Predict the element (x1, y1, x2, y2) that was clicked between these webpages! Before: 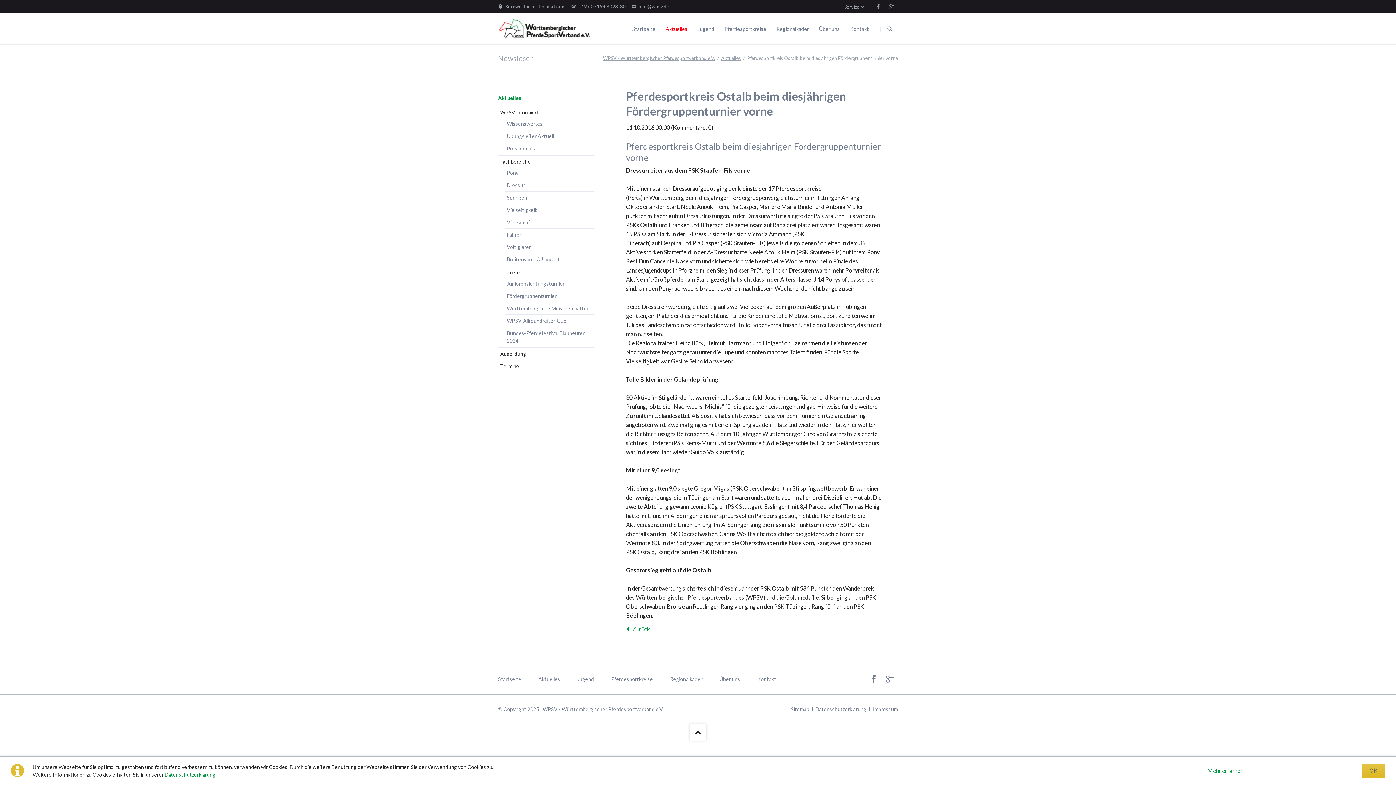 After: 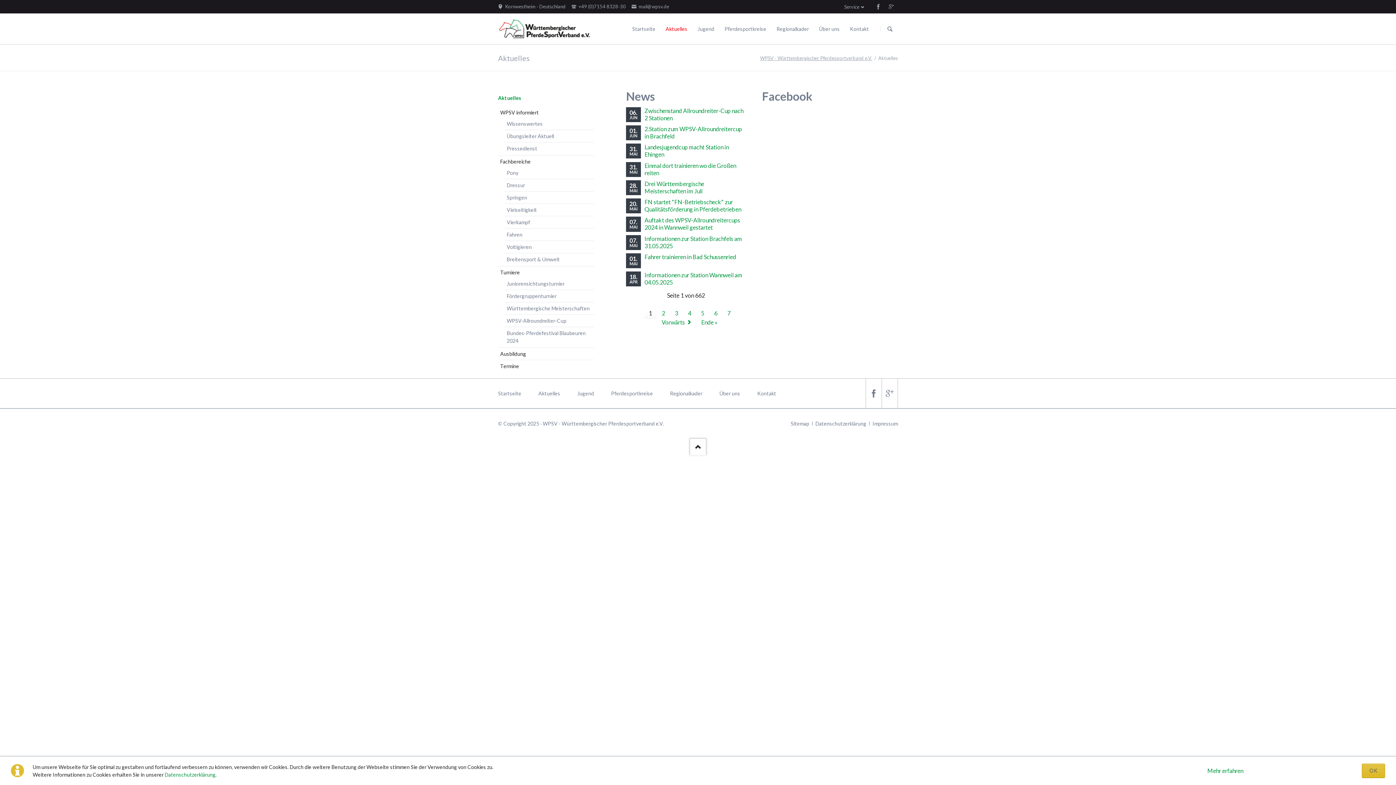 Action: bbox: (498, 94, 521, 101) label: Aktuelles